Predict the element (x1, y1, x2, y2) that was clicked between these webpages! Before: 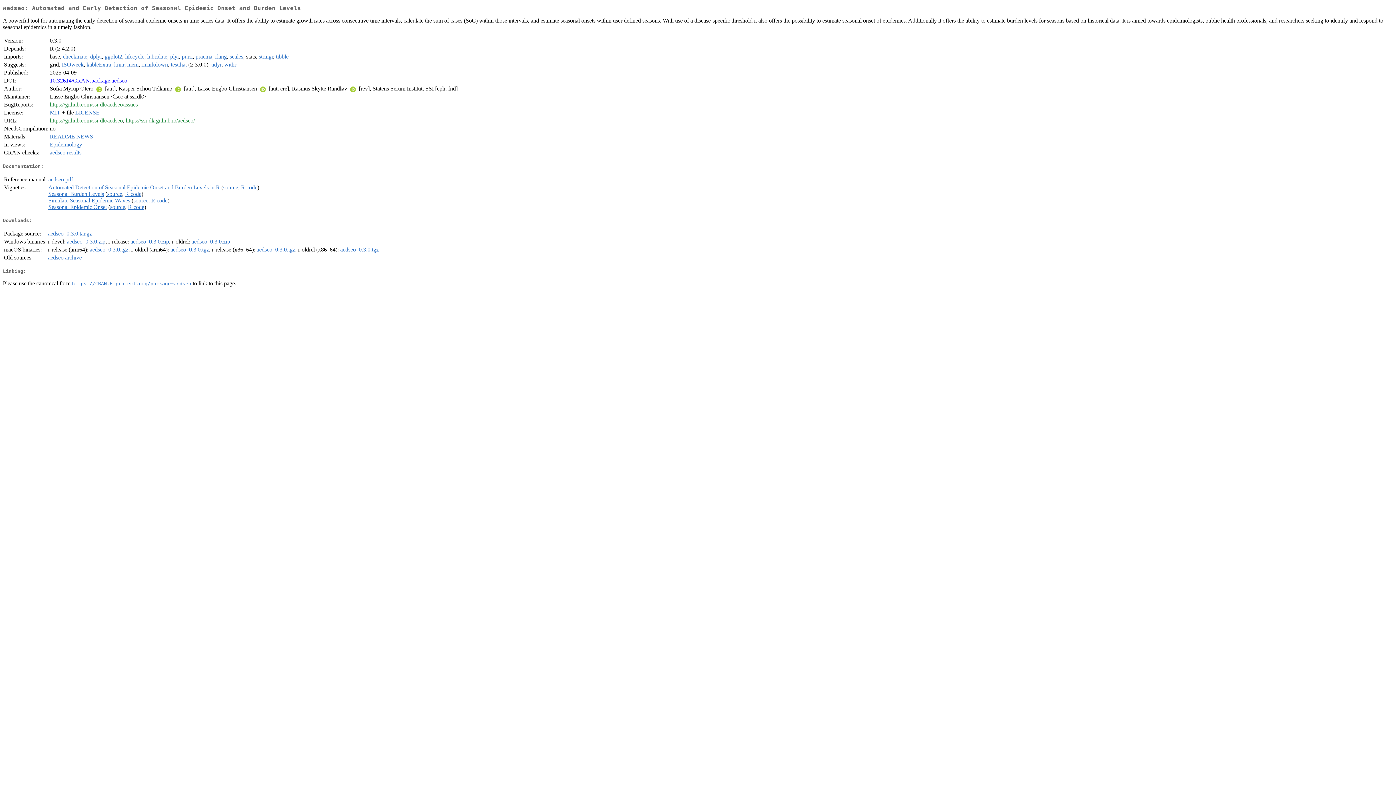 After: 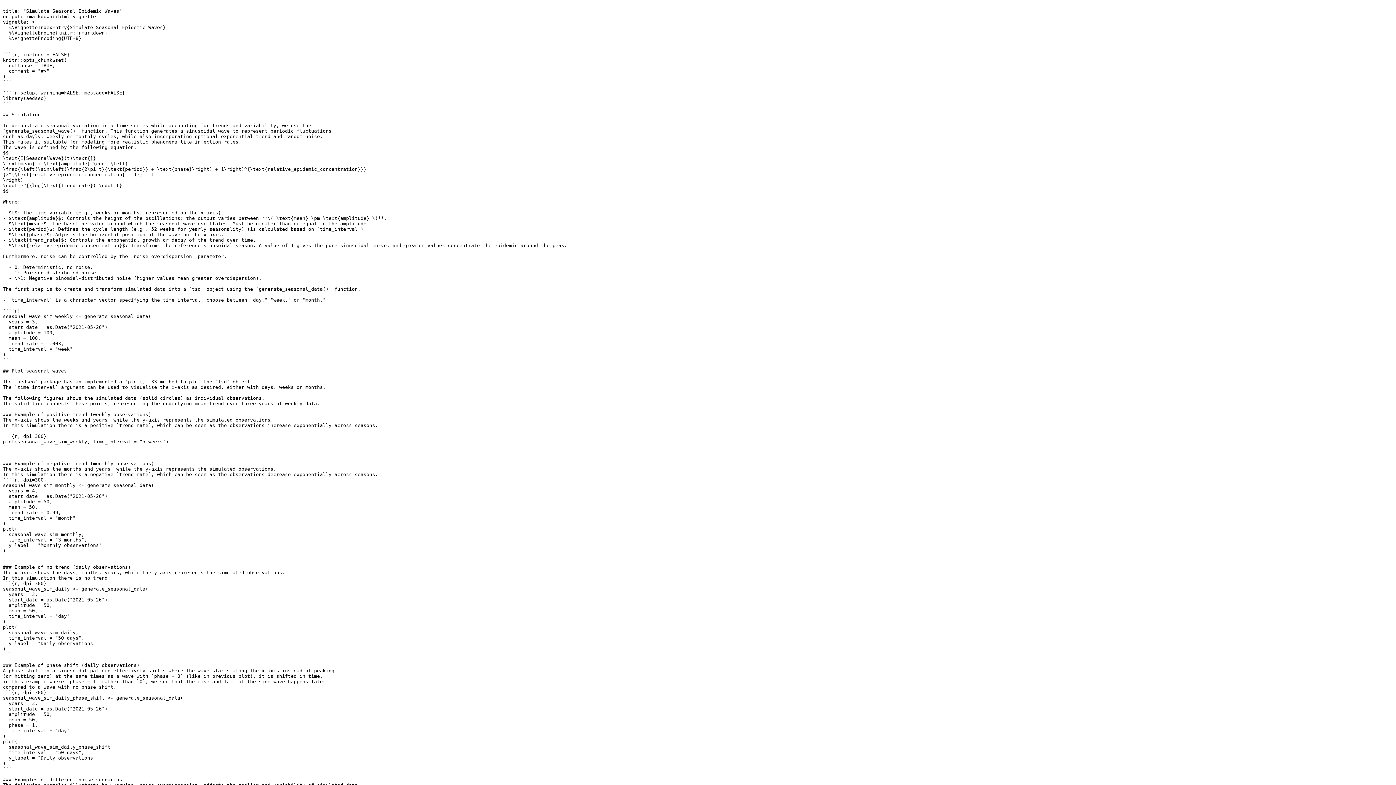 Action: label: source bbox: (133, 197, 148, 203)